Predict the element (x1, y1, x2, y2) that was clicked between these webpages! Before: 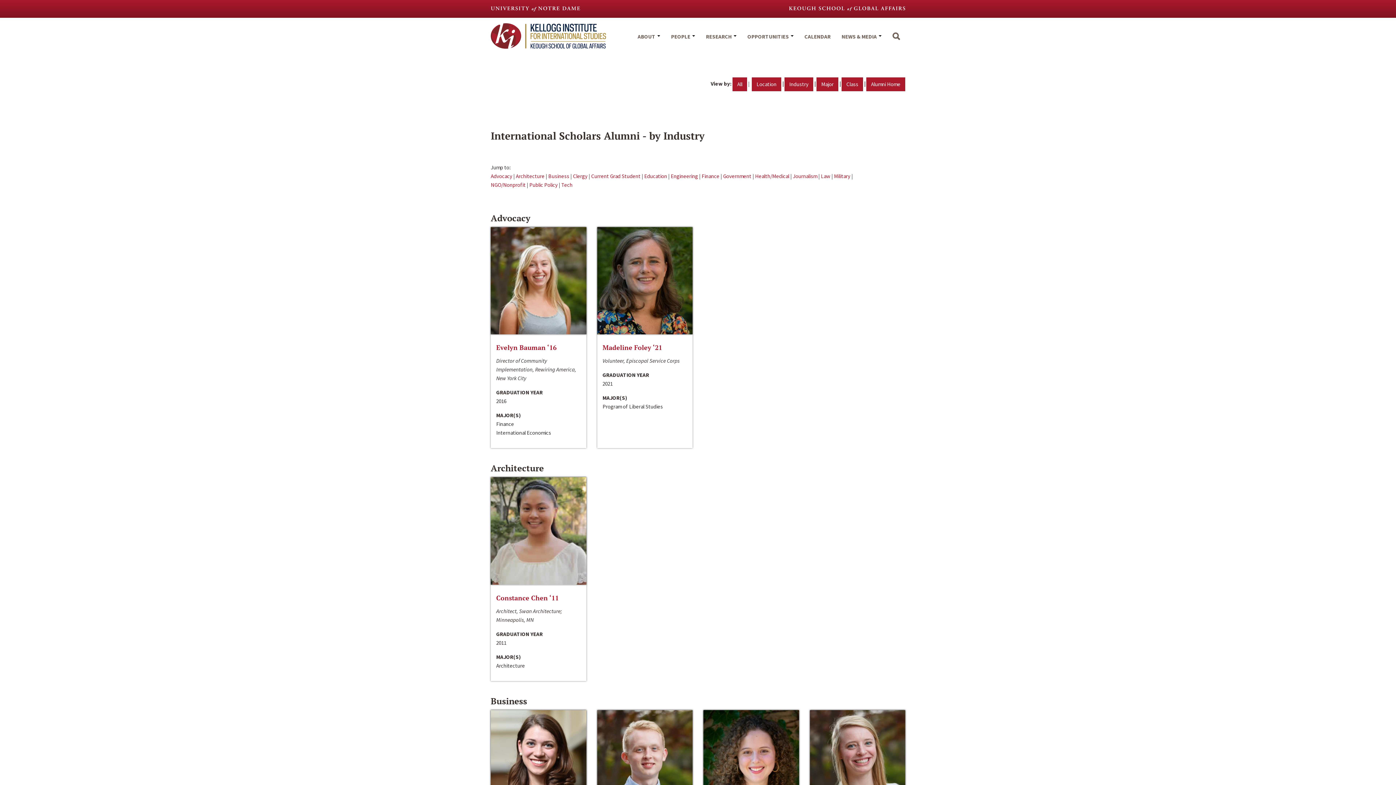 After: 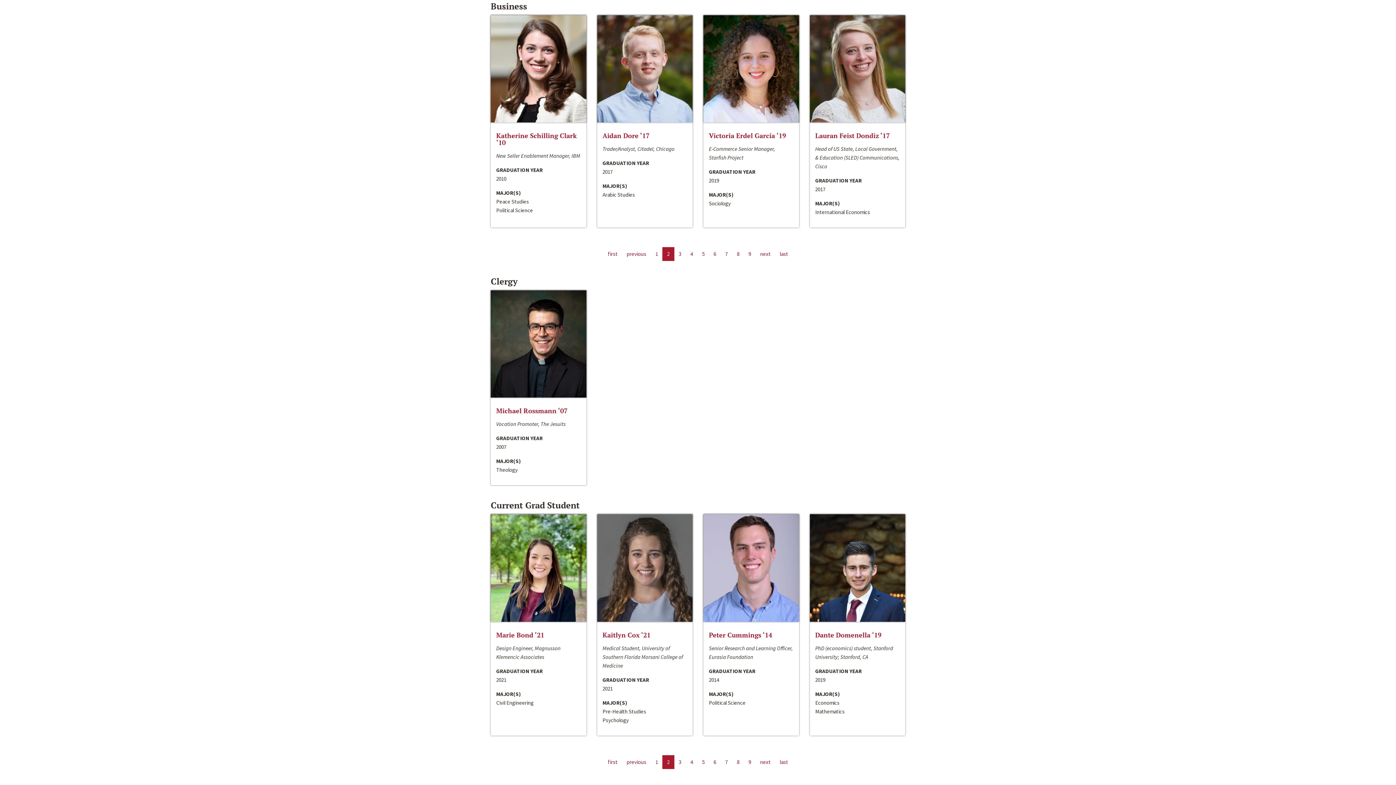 Action: bbox: (548, 172, 569, 179) label: Business